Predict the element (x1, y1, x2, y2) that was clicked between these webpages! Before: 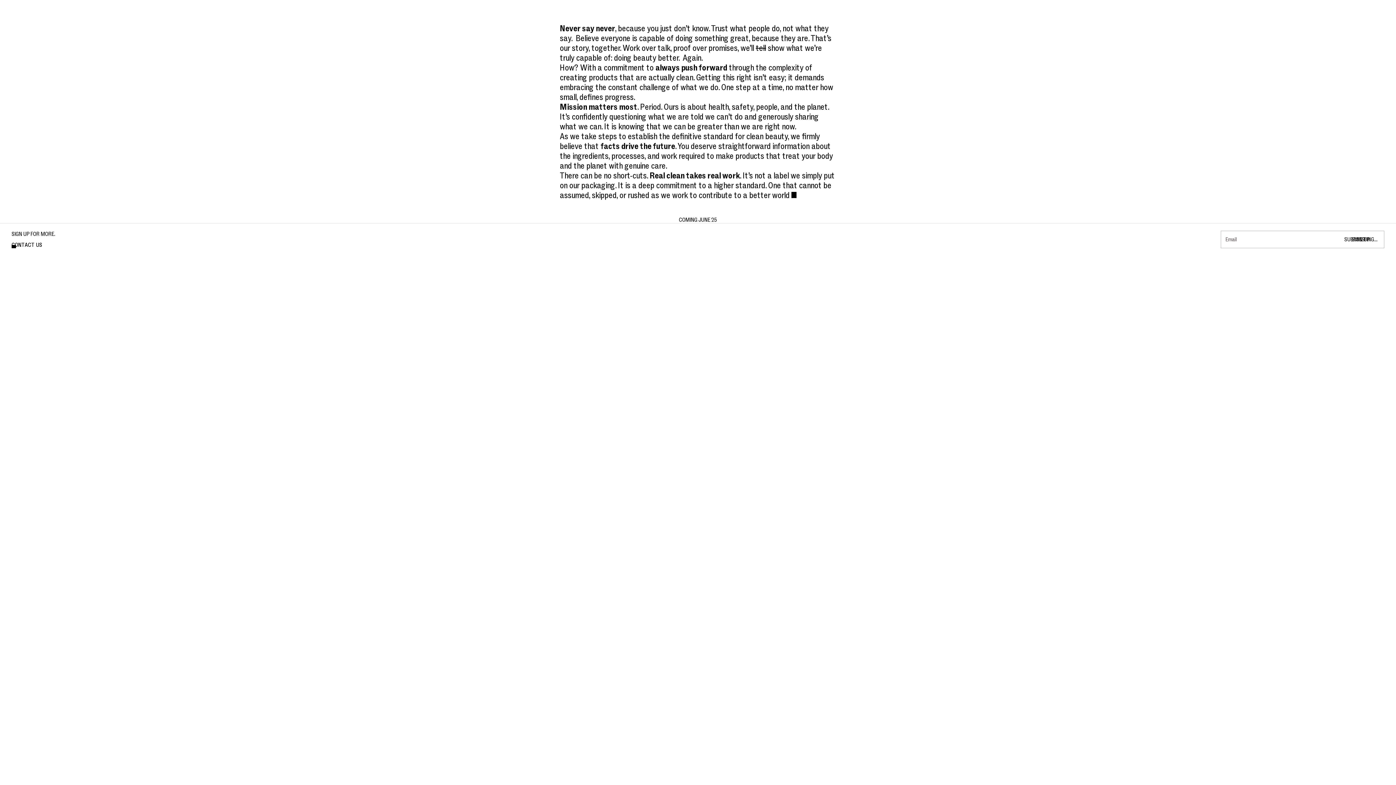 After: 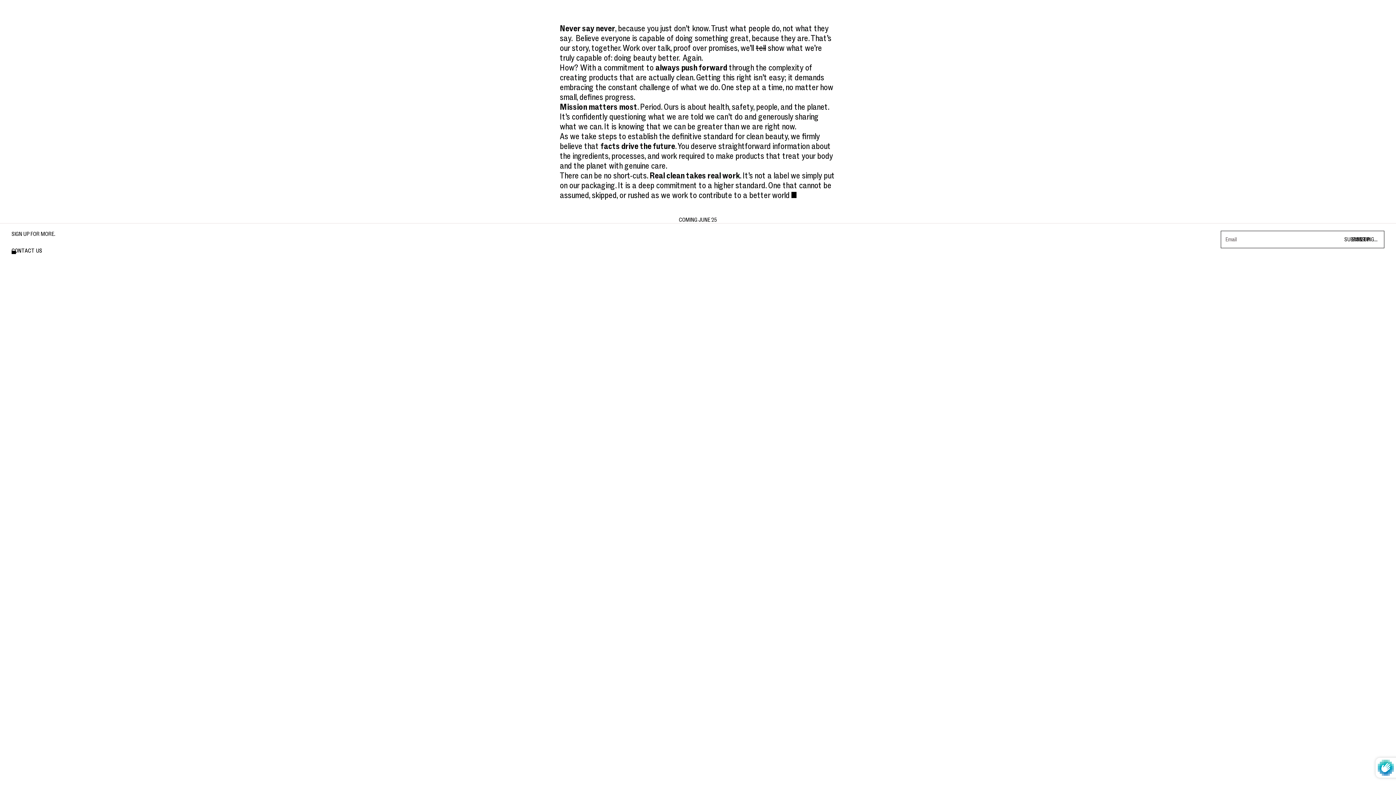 Action: label: SIGN UP
YES!
SUBMITTING... bbox: (1342, 236, 1380, 243)